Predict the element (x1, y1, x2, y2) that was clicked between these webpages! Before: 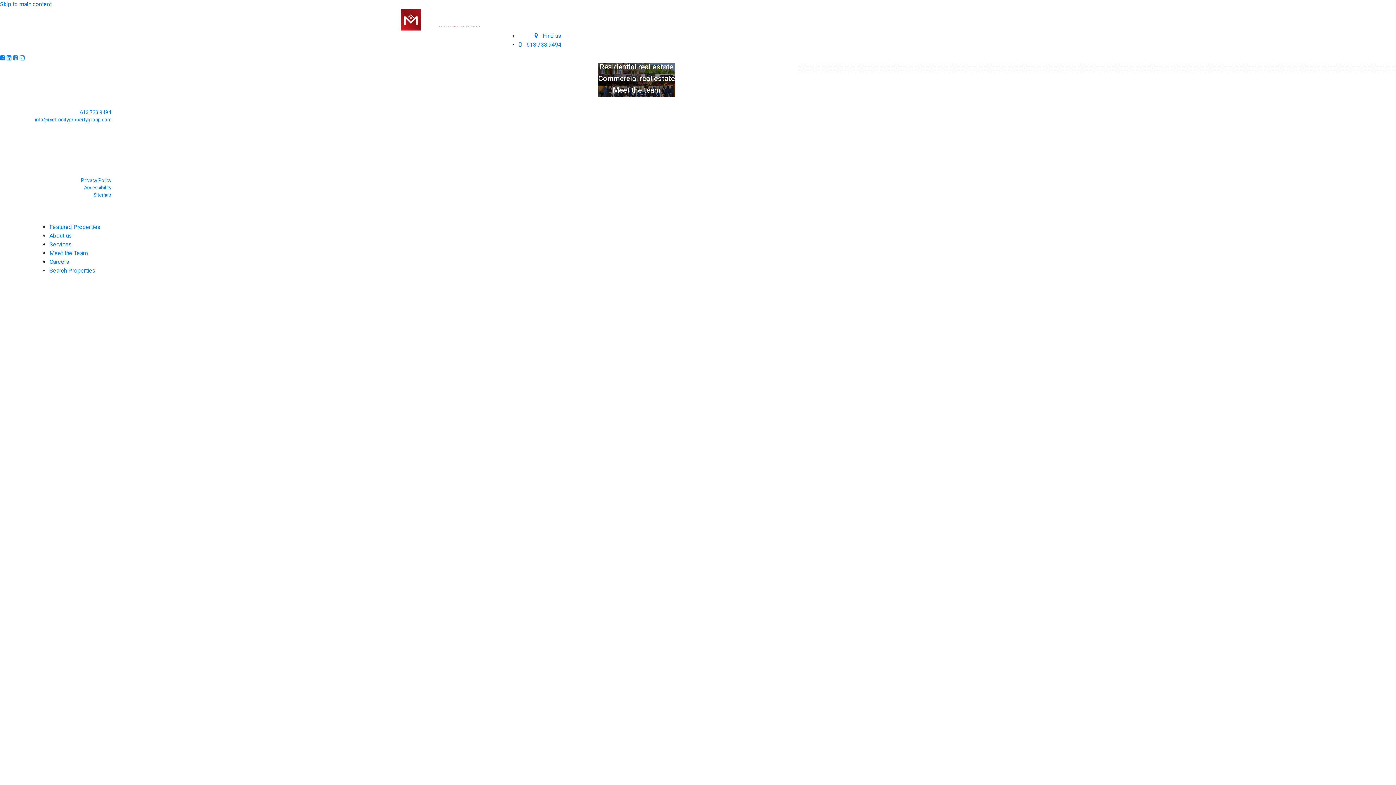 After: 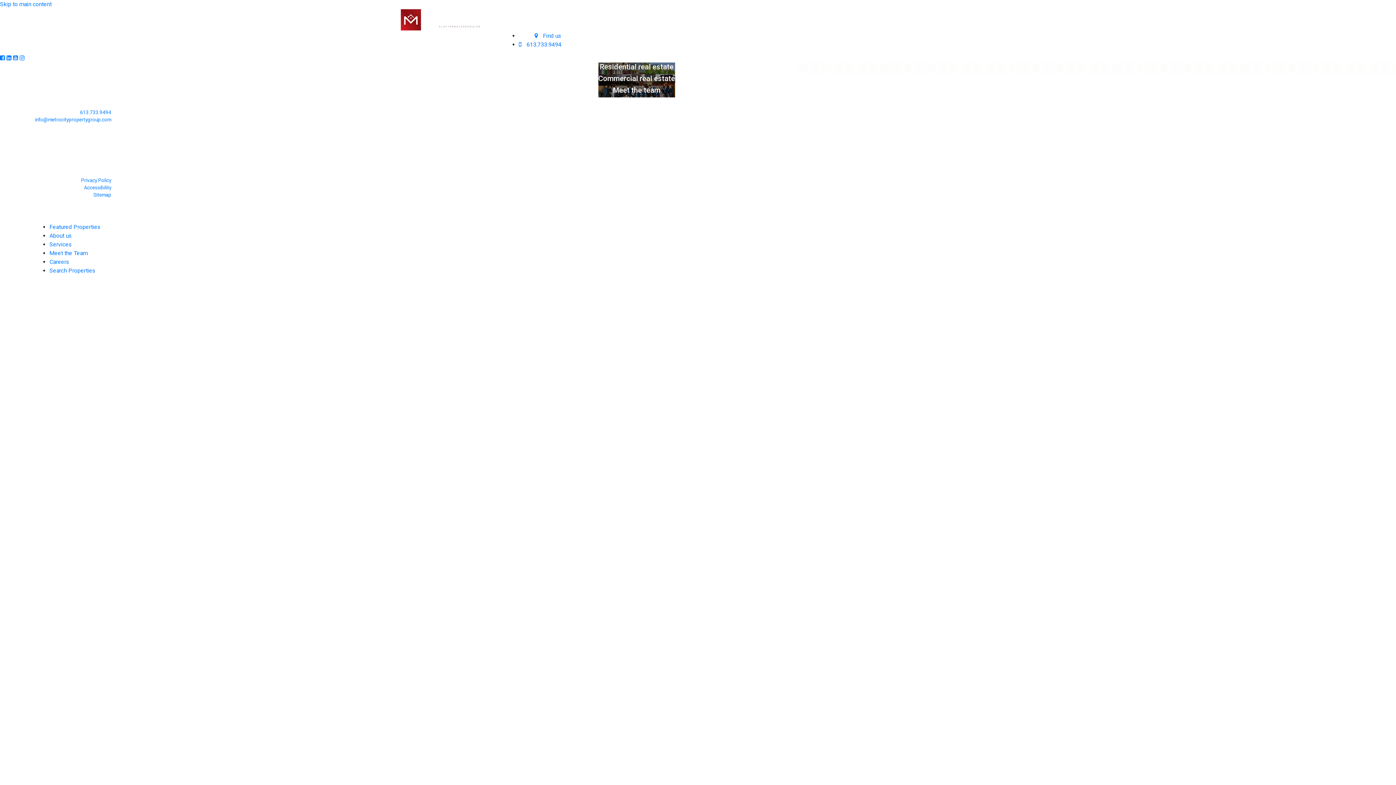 Action: bbox: (598, 85, 675, 97)